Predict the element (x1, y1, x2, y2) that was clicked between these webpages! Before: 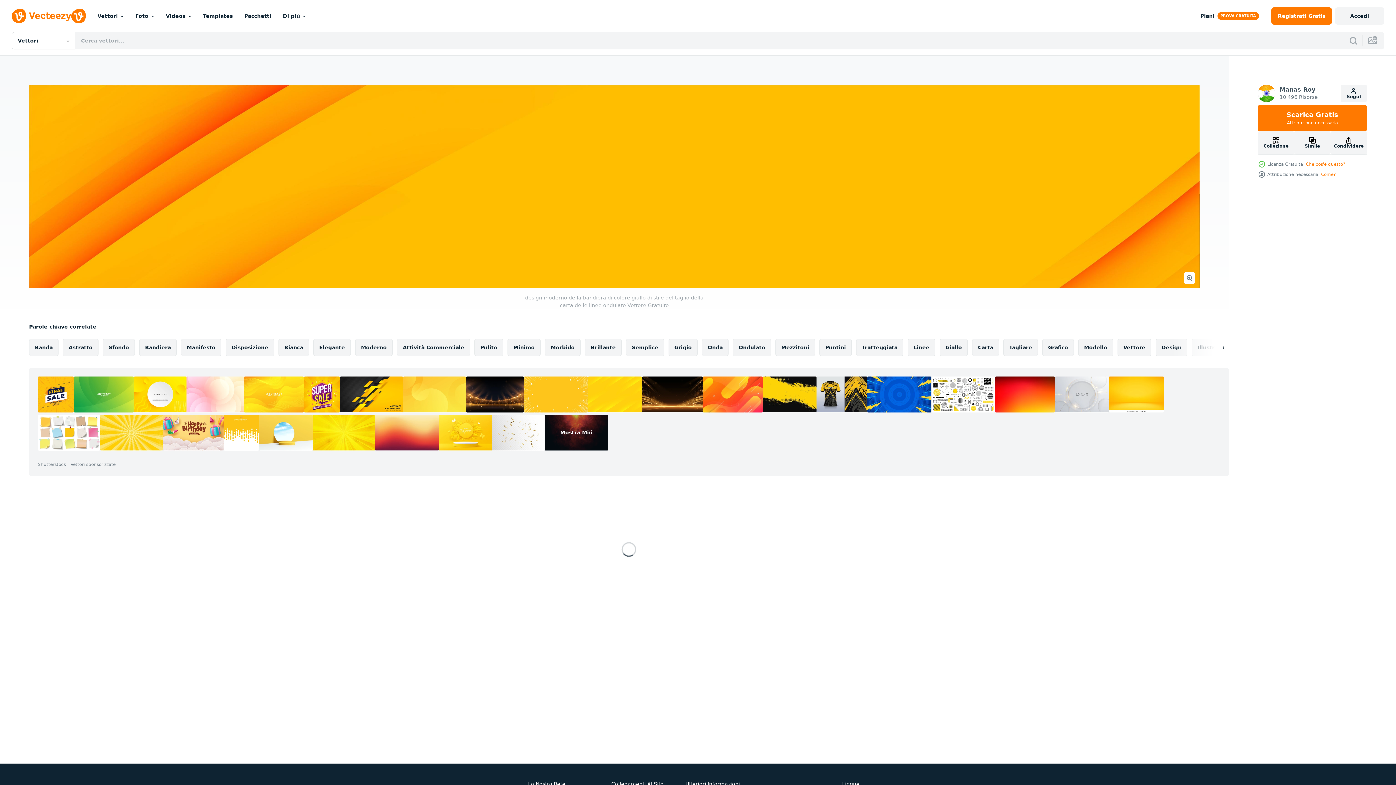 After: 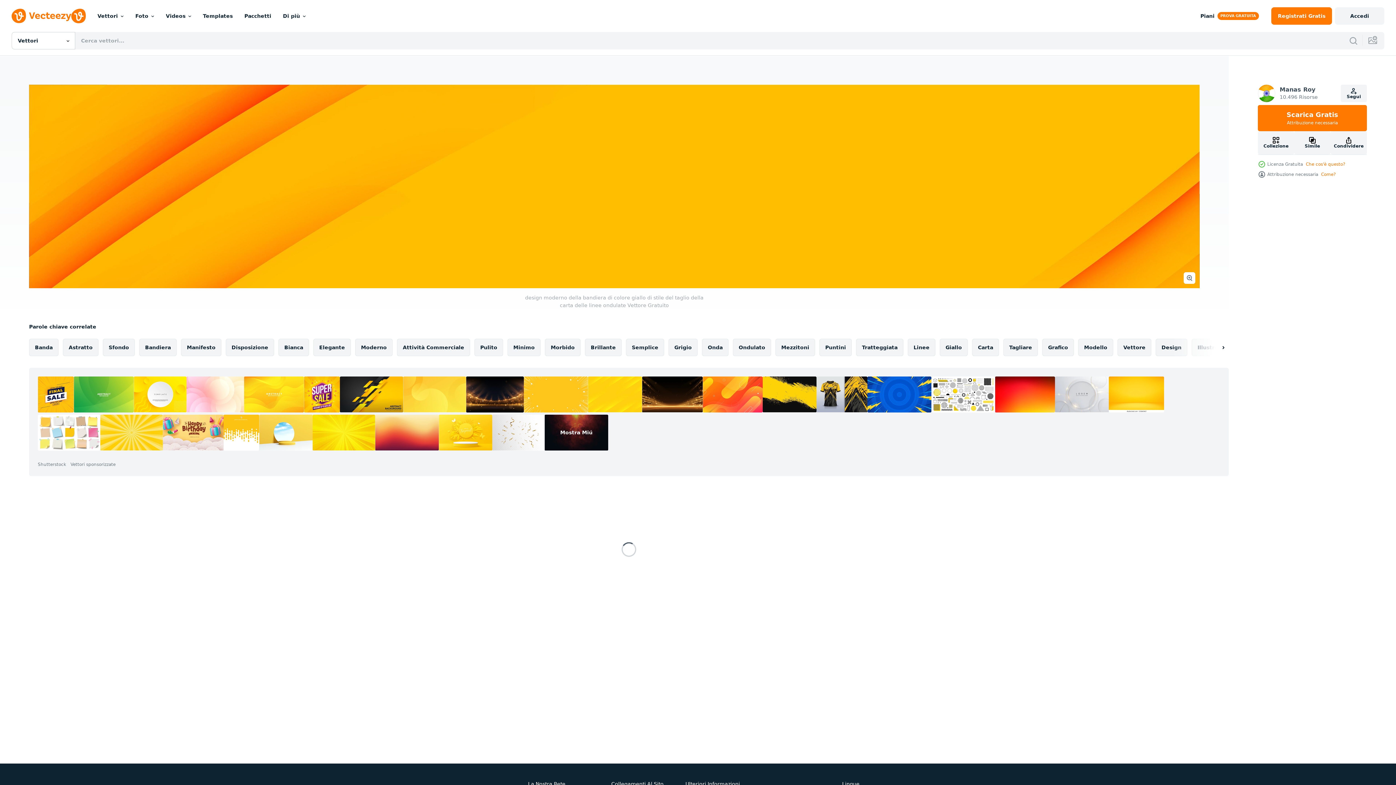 Action: bbox: (340, 376, 403, 412)